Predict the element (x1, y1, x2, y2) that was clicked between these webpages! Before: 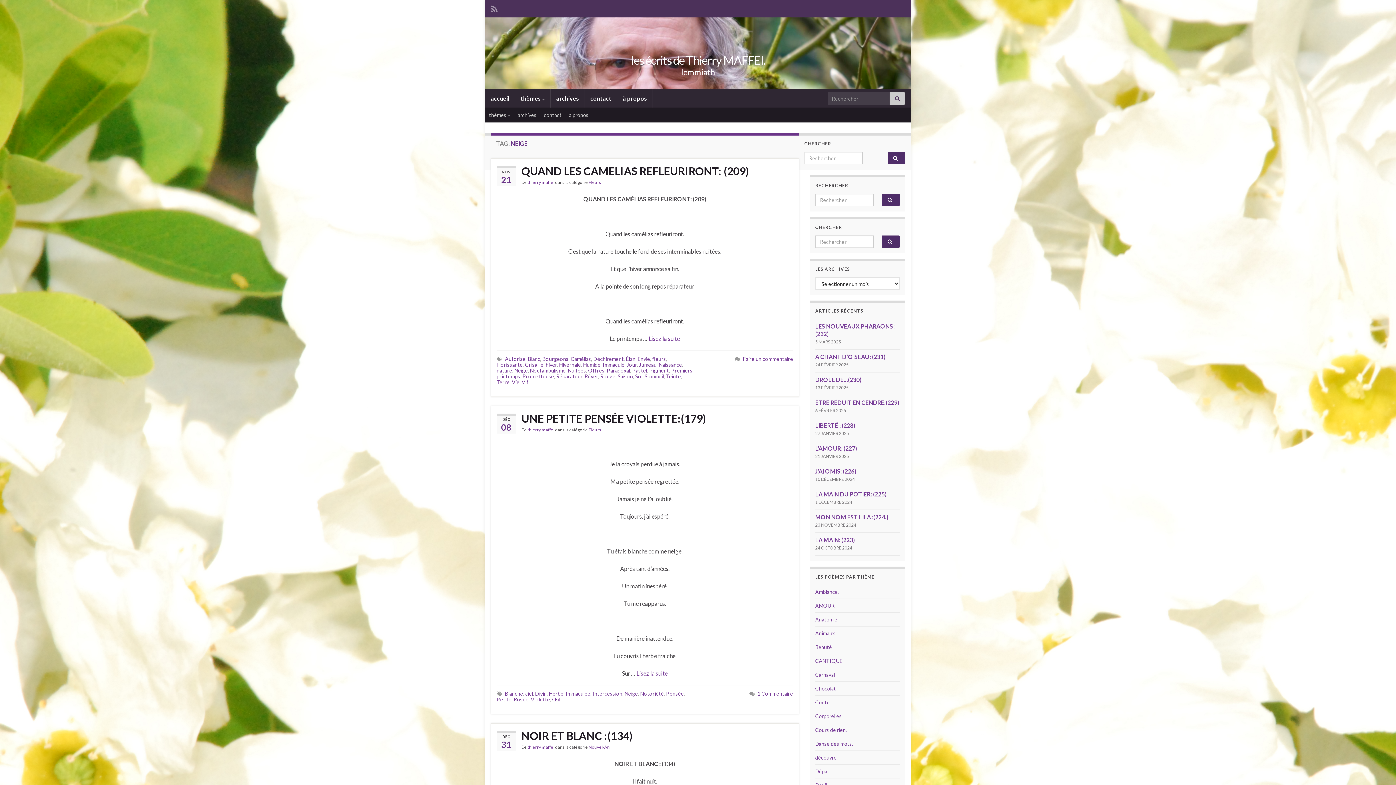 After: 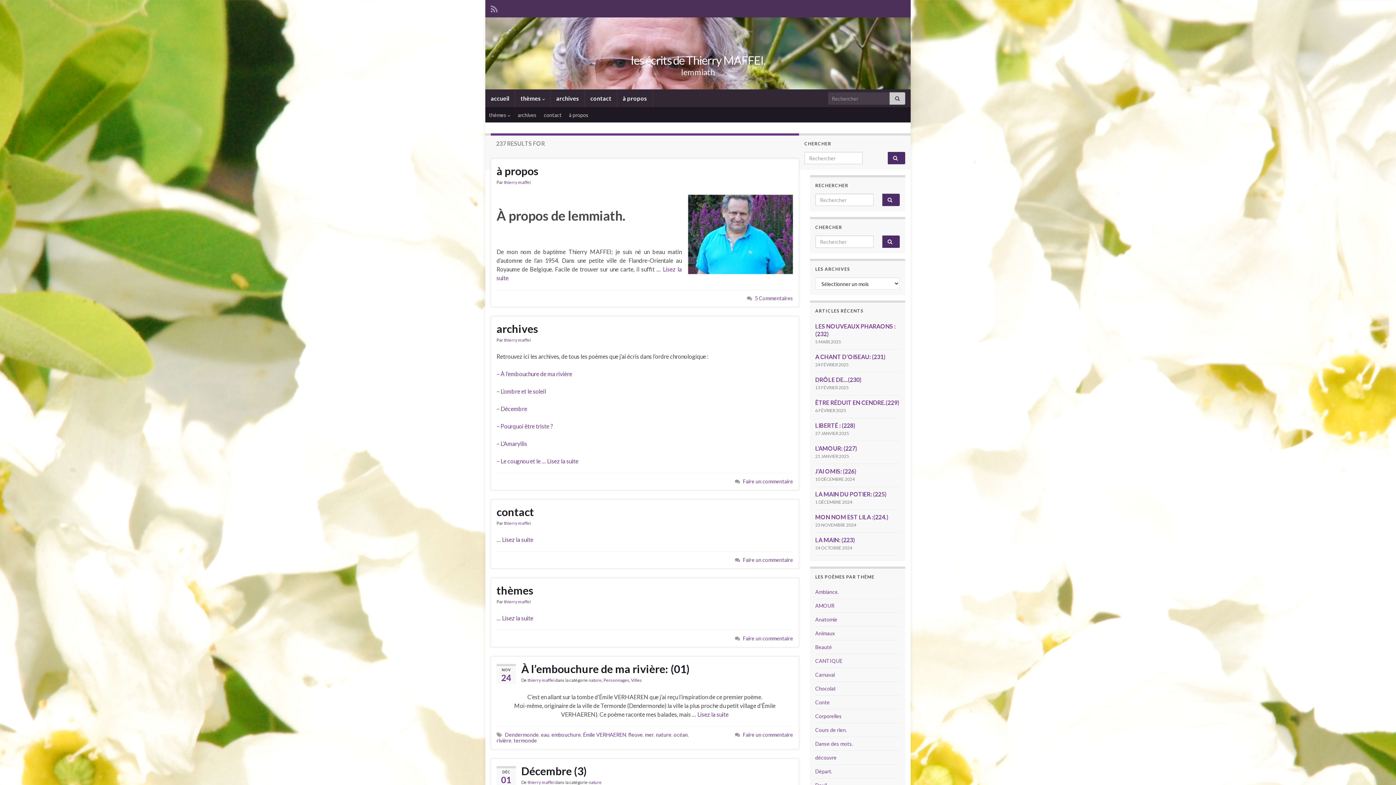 Action: bbox: (889, 92, 905, 104)